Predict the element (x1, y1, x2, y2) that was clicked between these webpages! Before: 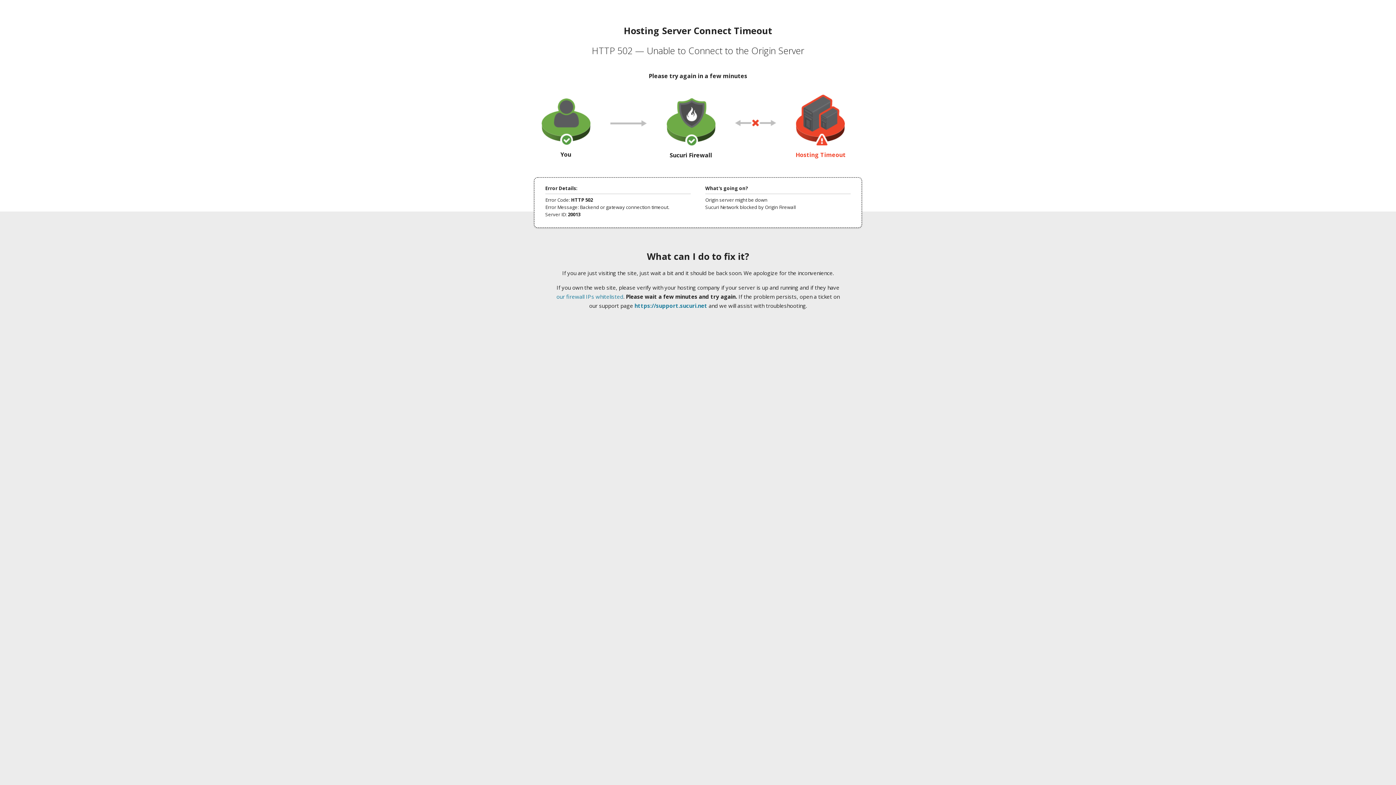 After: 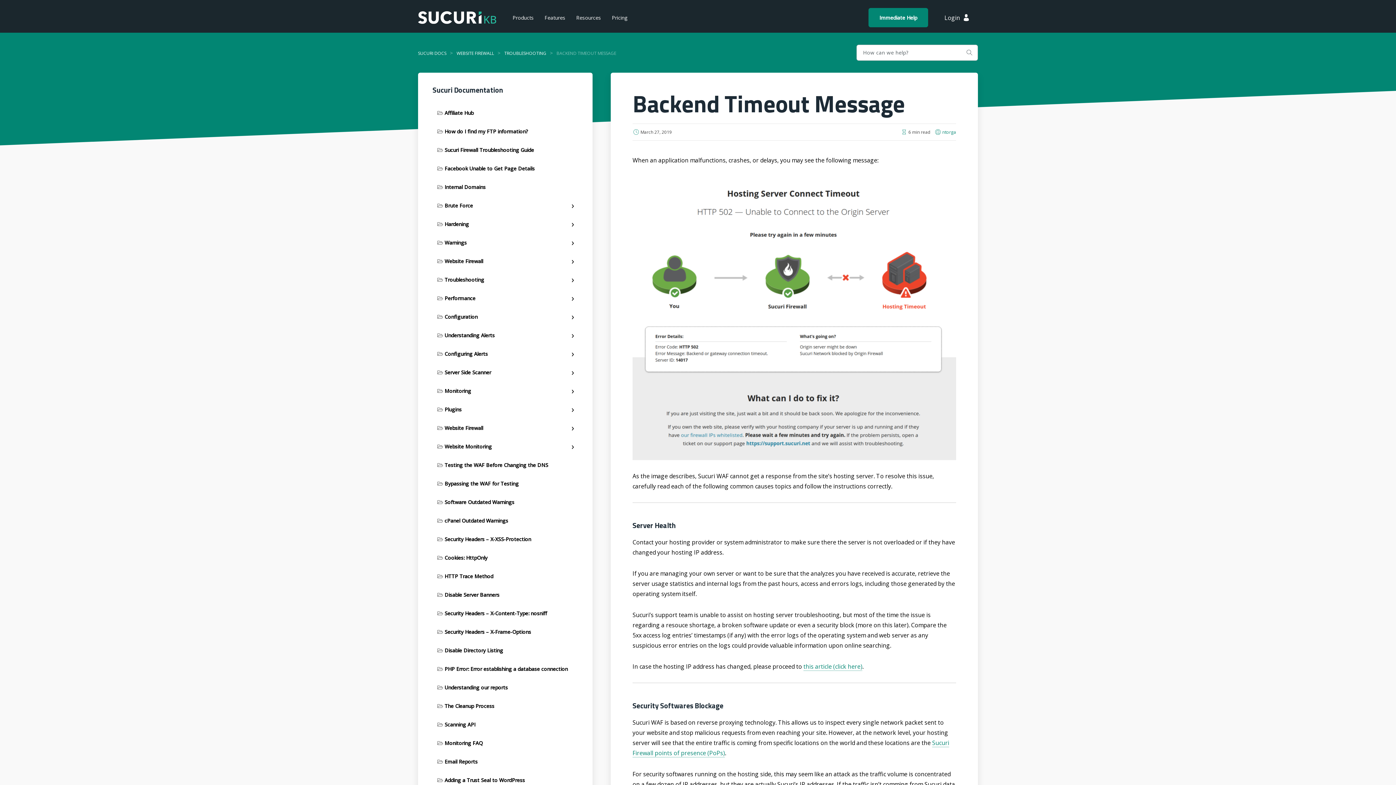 Action: bbox: (556, 293, 623, 300) label: our firewall IPs whitelisted